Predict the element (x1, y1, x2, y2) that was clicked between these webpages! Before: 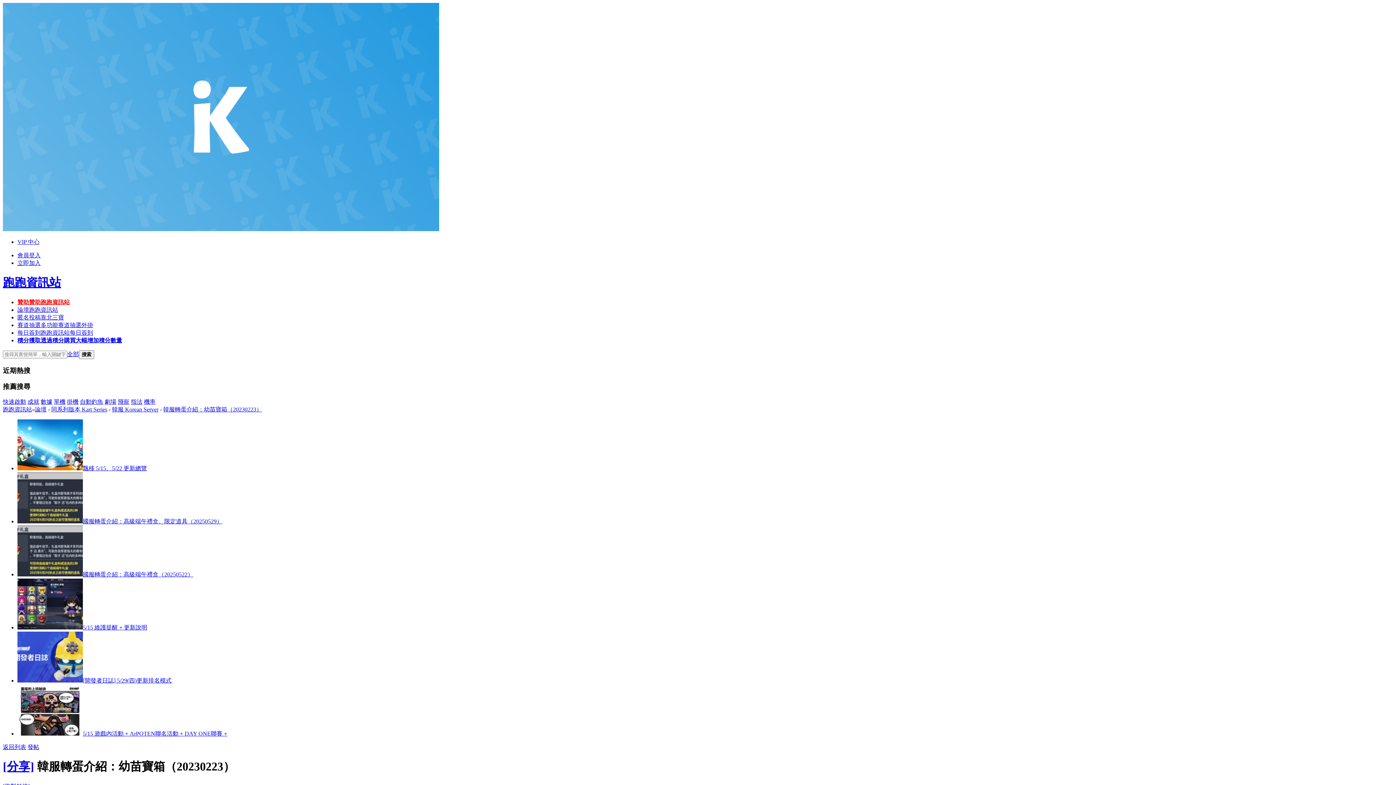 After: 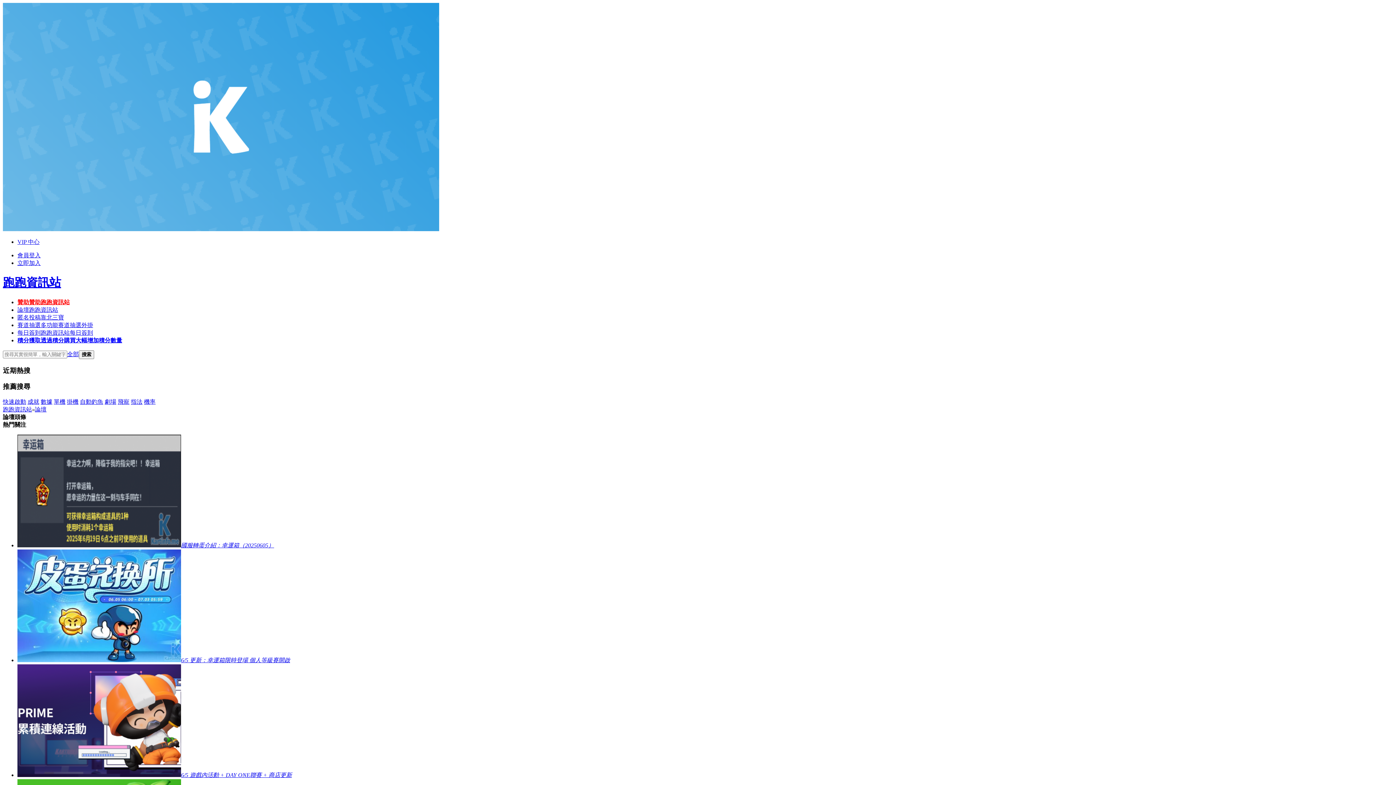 Action: bbox: (2, 406, 32, 412) label: 跑跑資訊站